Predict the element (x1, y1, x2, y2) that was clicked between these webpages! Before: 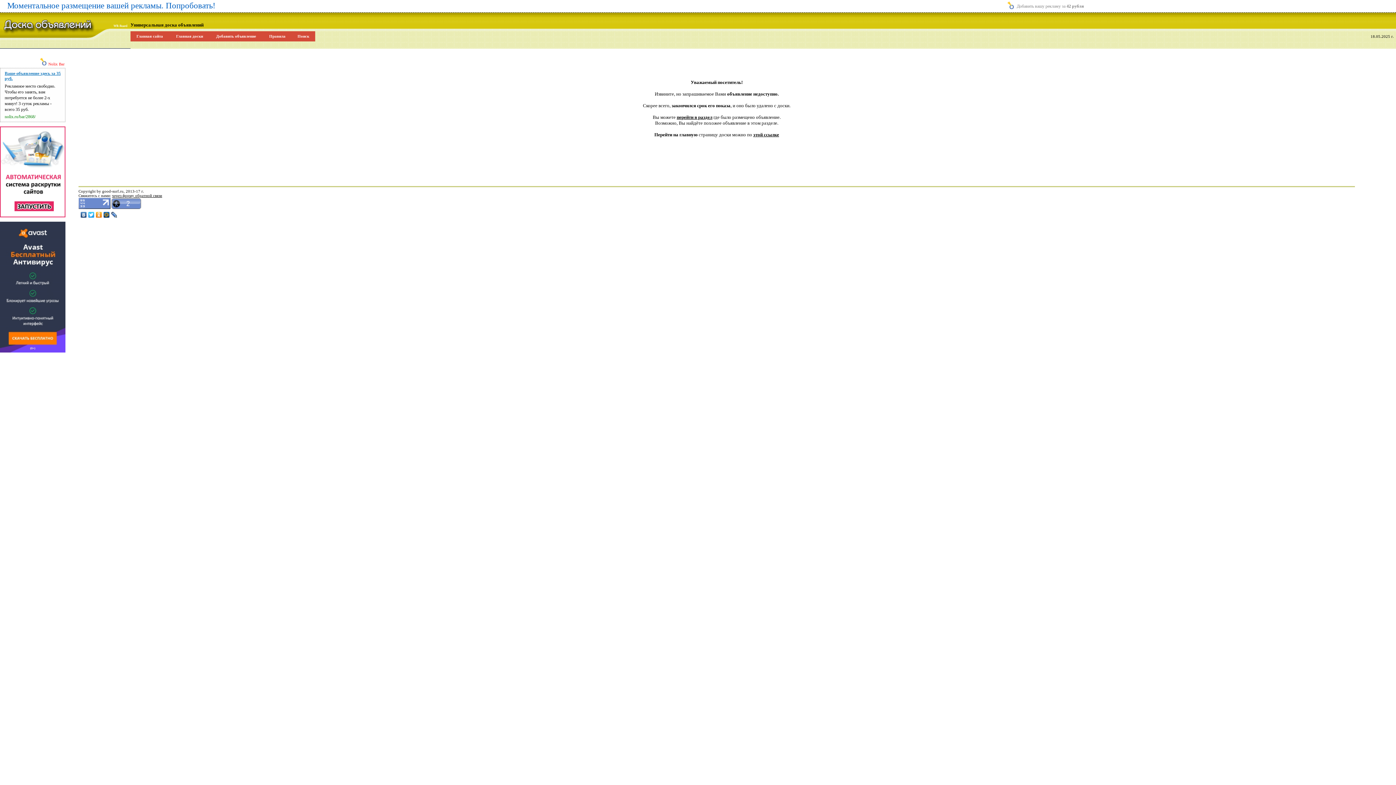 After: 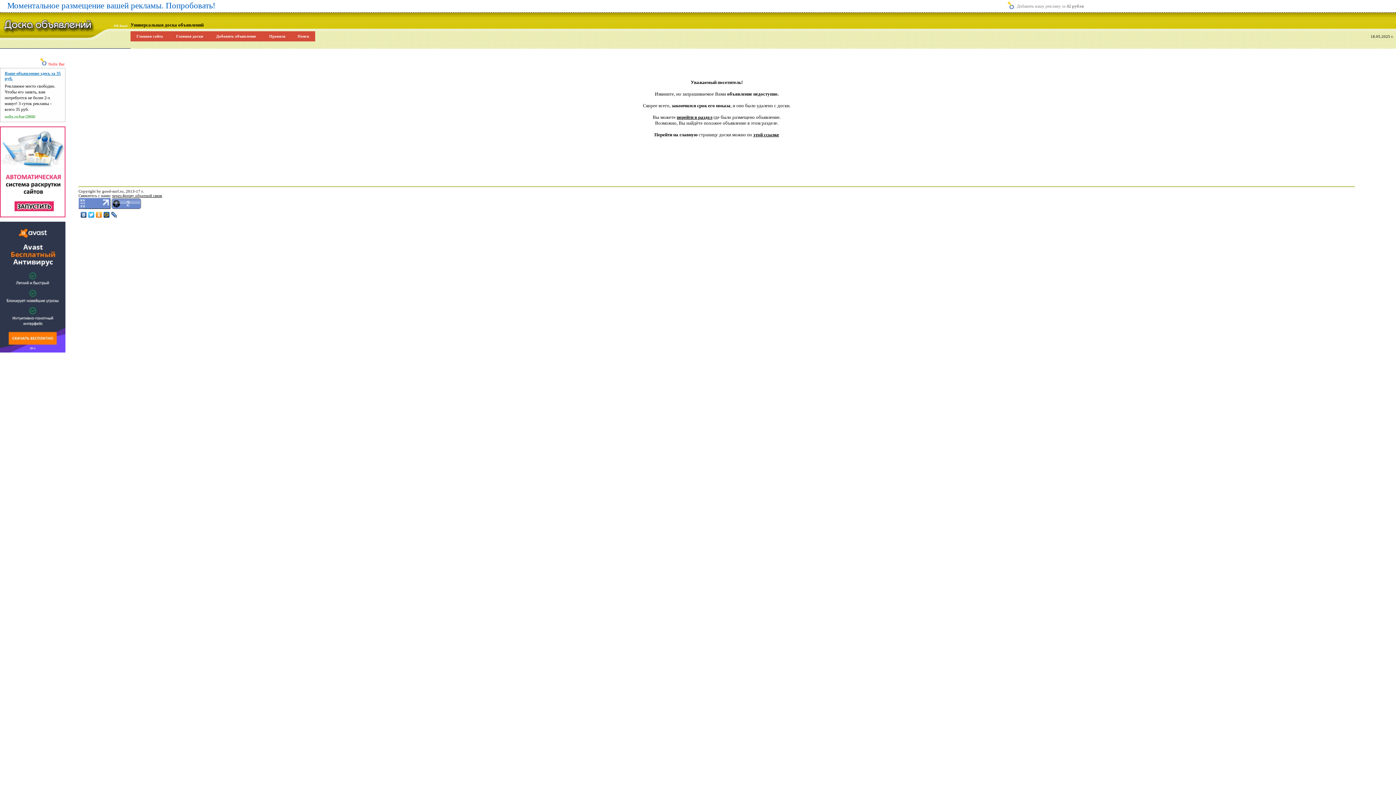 Action: bbox: (102, 210, 110, 219)